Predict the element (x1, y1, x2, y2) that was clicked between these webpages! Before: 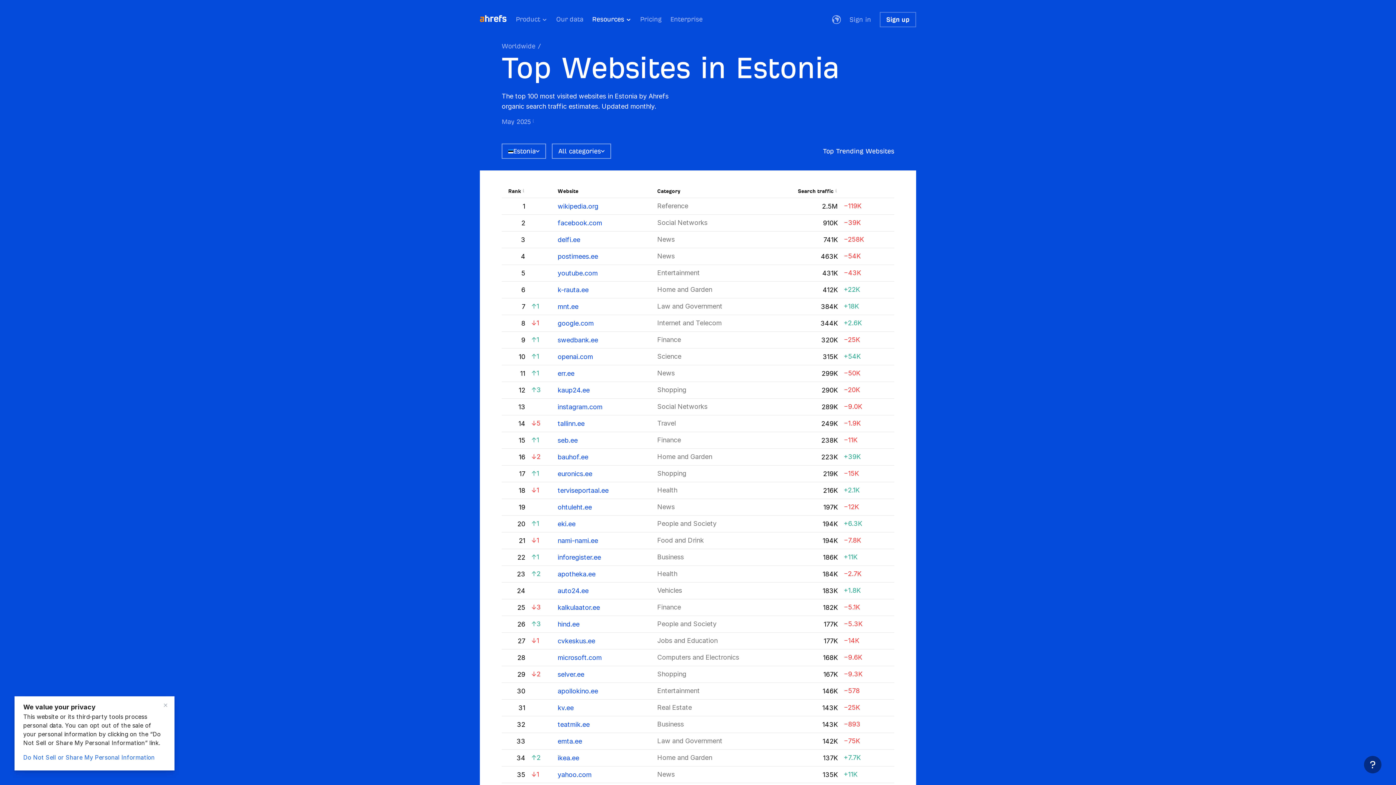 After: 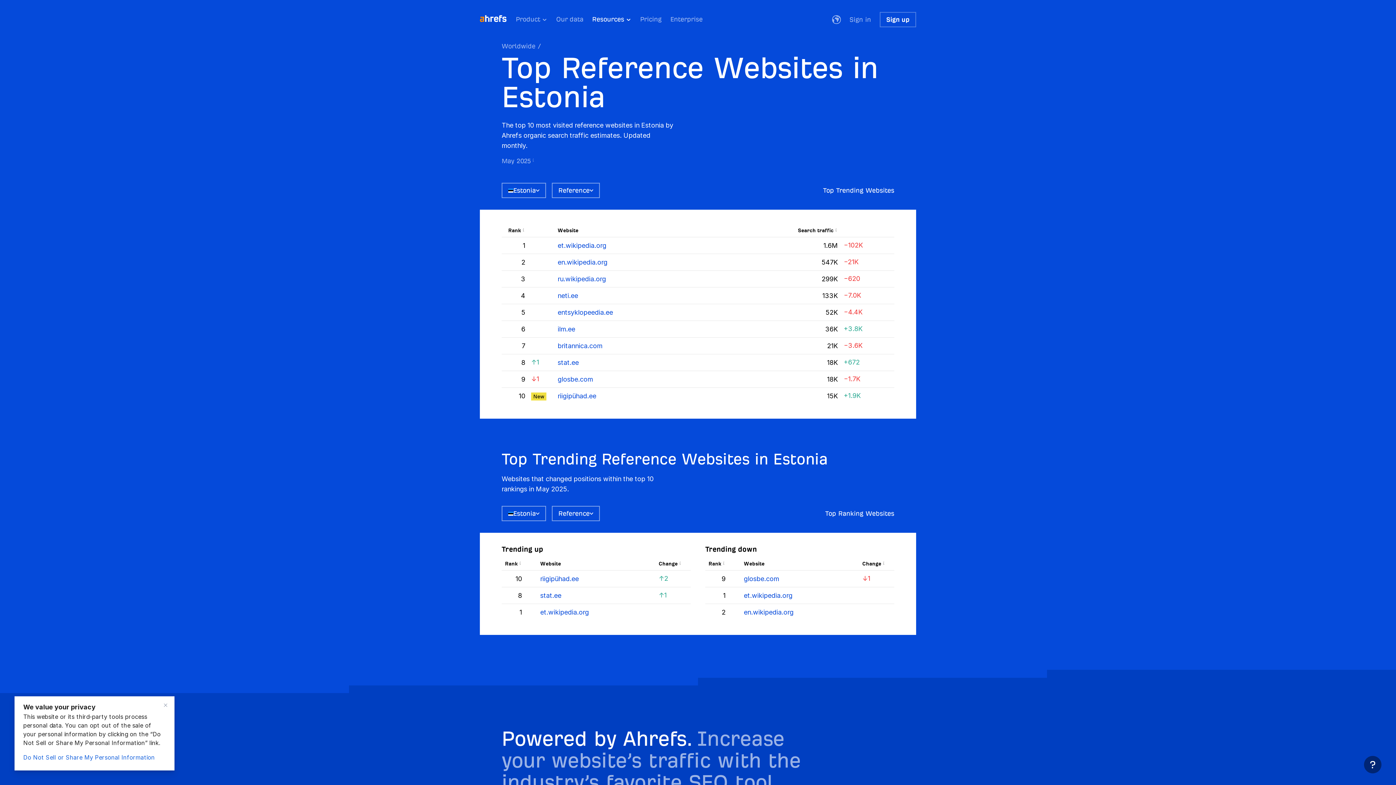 Action: label: Reference bbox: (657, 201, 784, 211)